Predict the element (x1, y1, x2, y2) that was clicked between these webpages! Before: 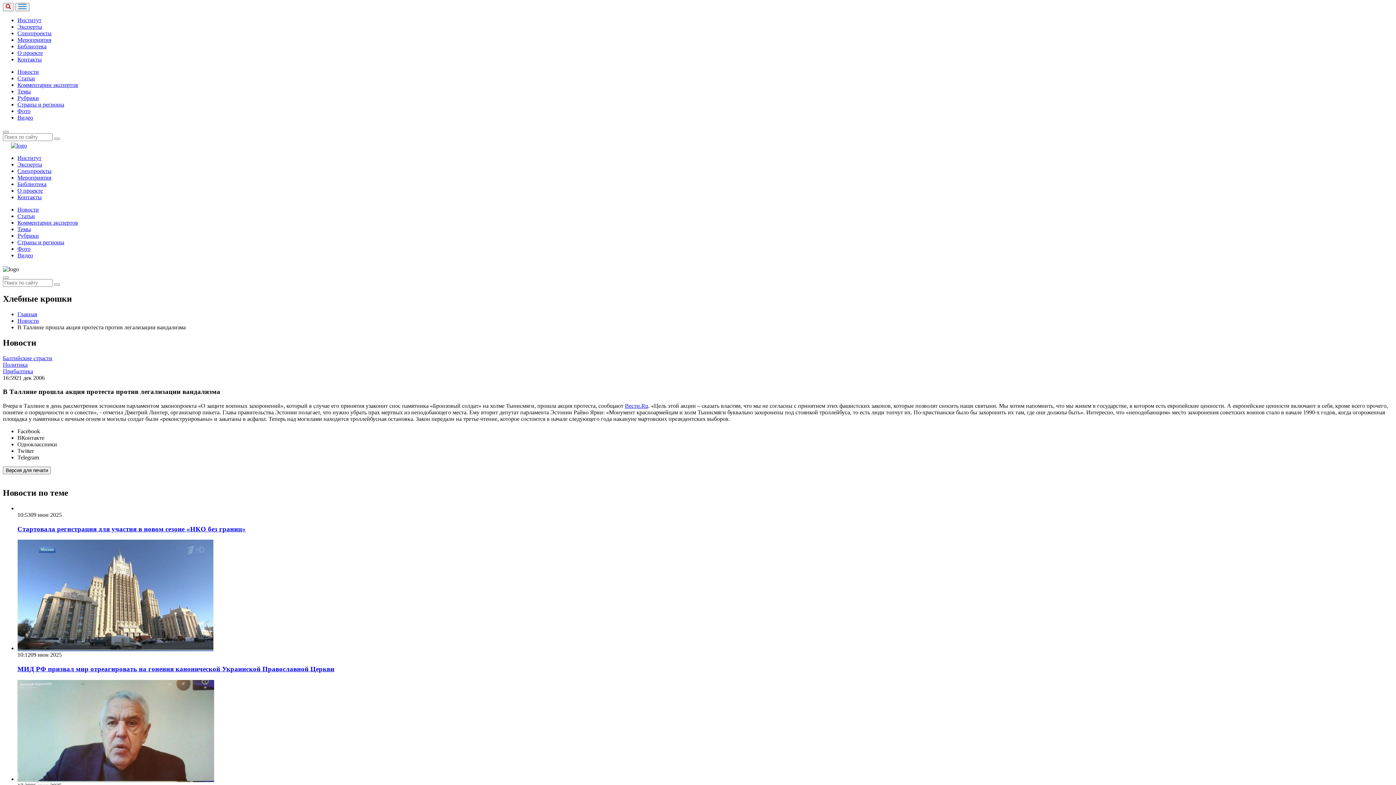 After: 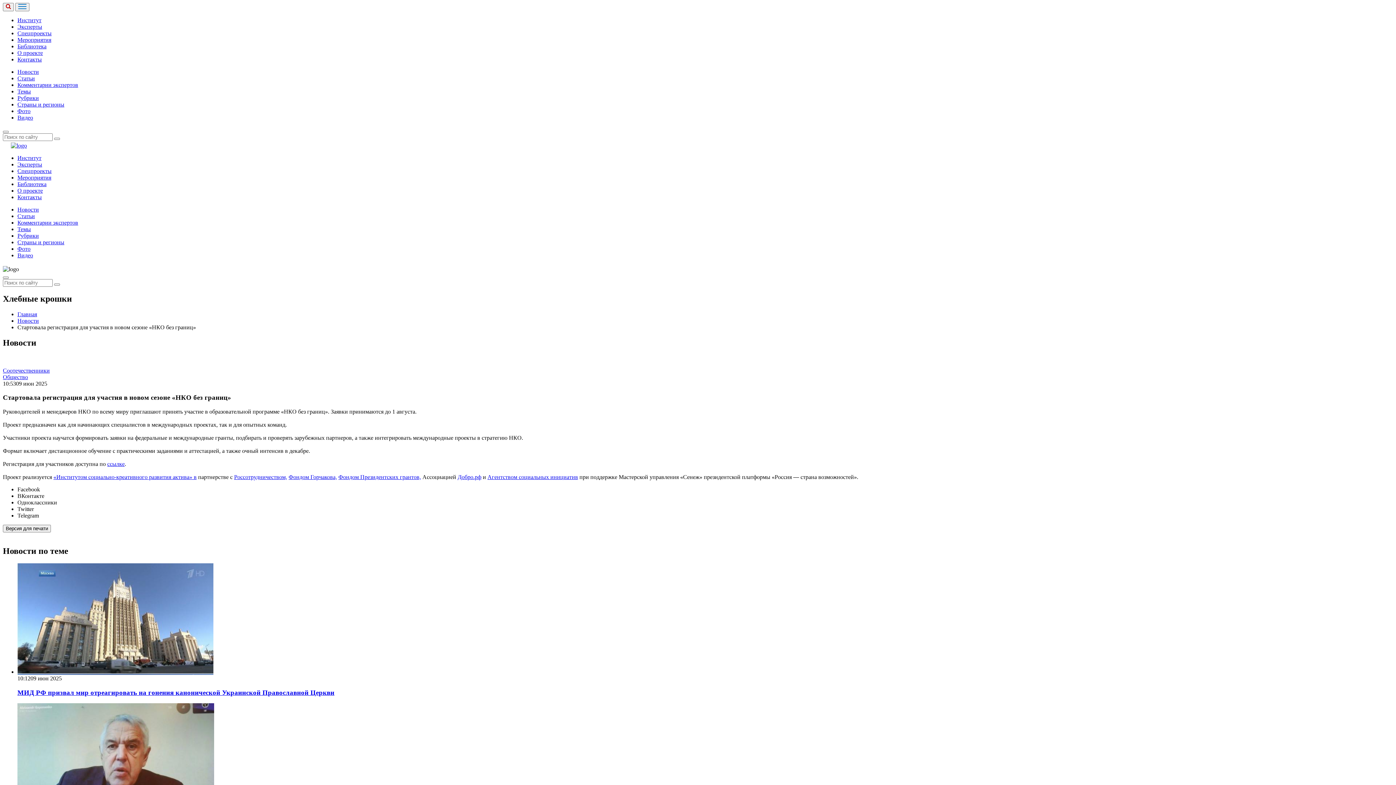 Action: bbox: (17, 525, 245, 532) label: Стартовала регистрация для участия в новом сезоне «НКО без границ»